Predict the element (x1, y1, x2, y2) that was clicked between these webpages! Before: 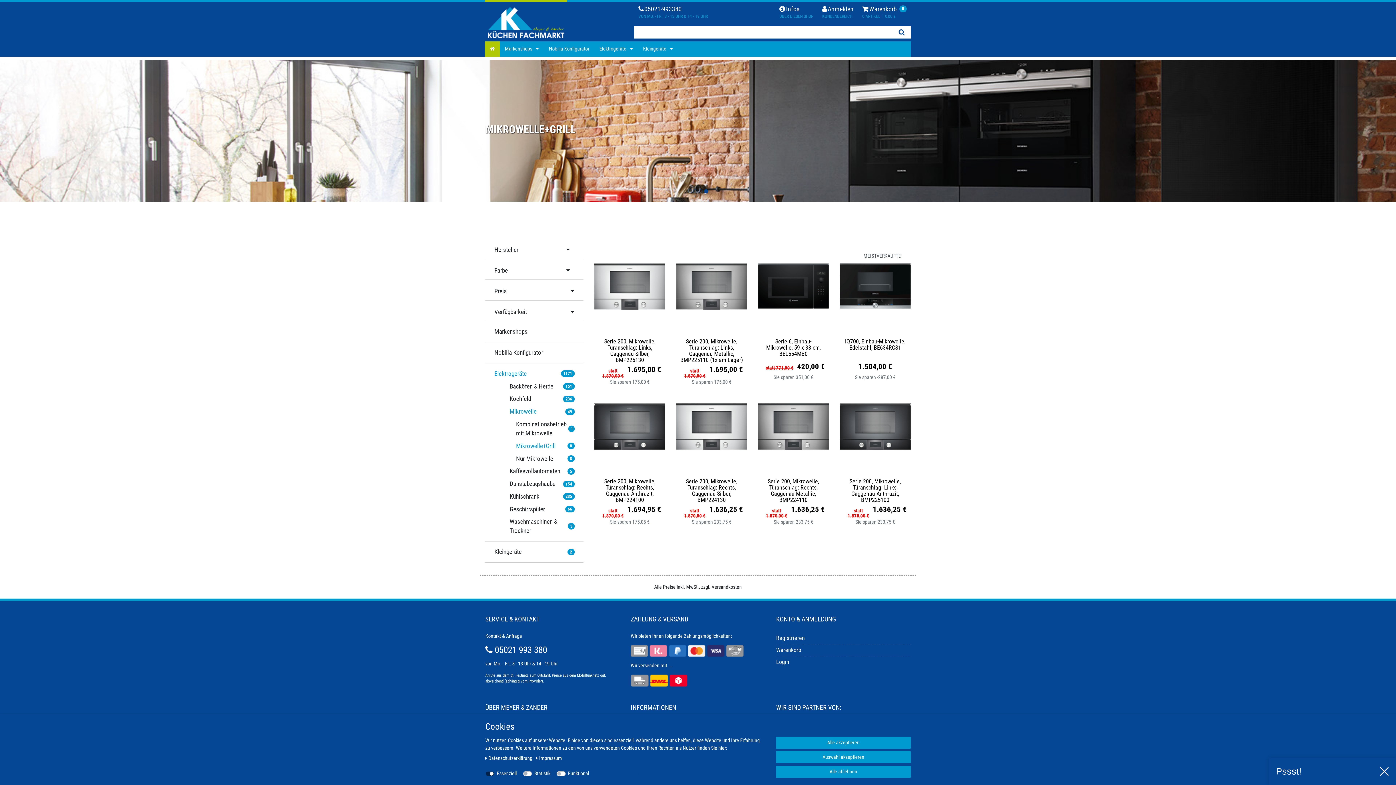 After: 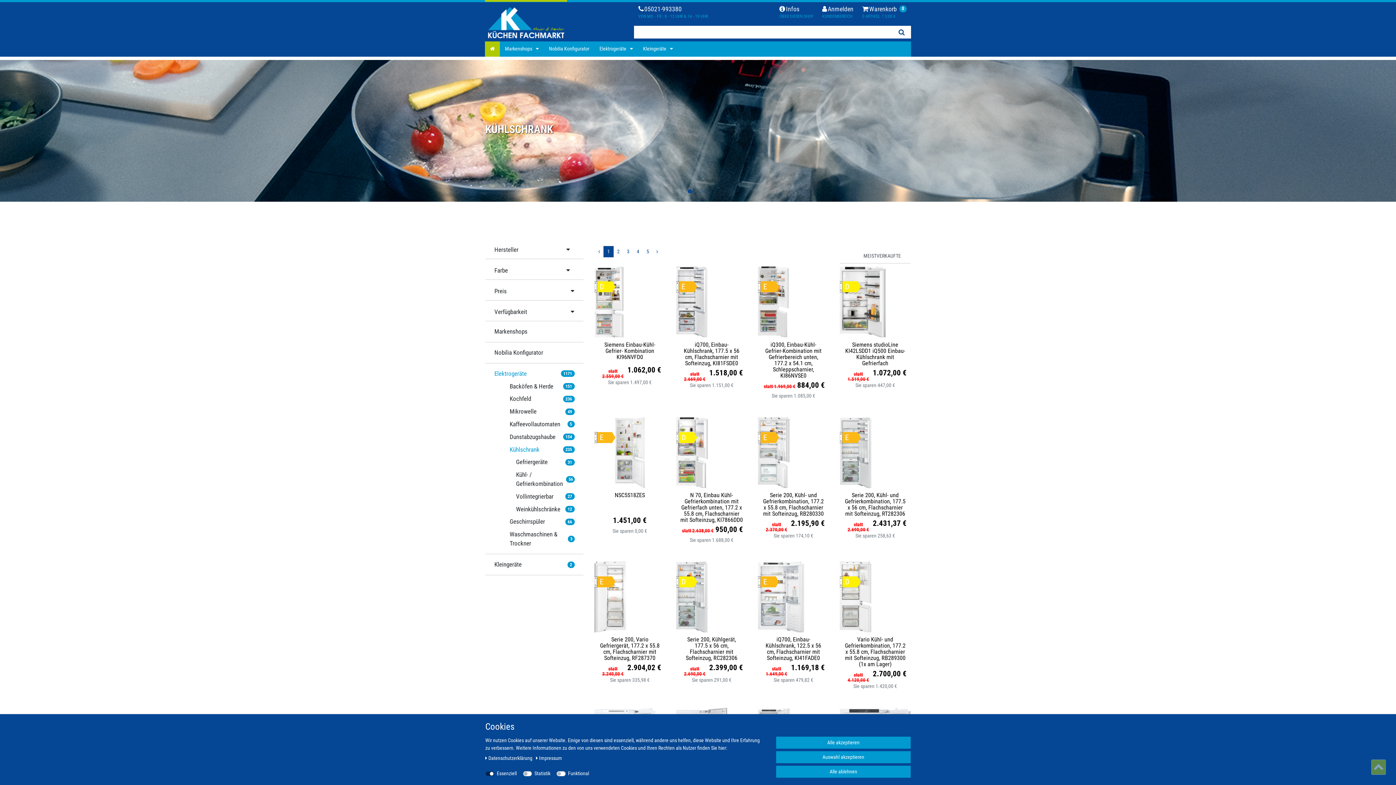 Action: bbox: (494, 490, 583, 503) label: Kühlschrank
235